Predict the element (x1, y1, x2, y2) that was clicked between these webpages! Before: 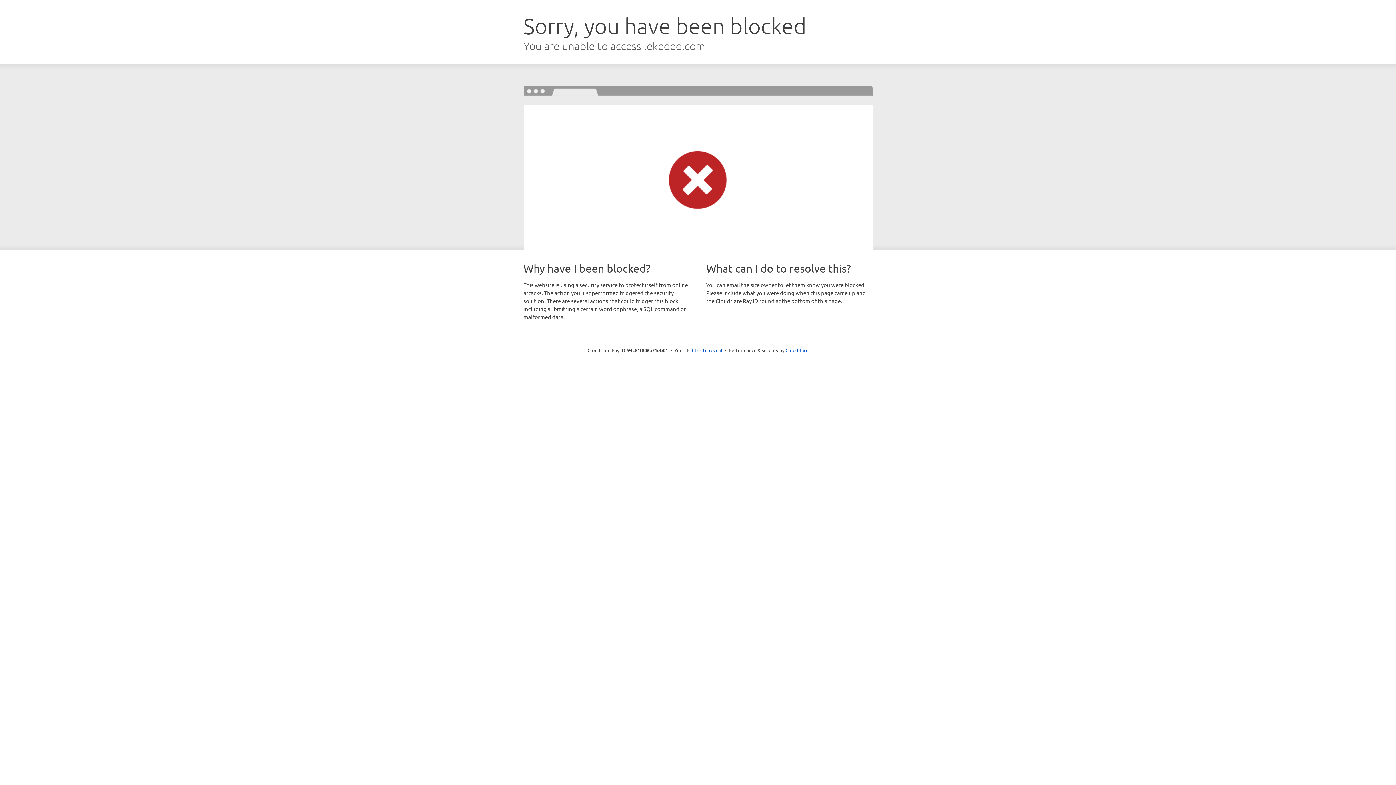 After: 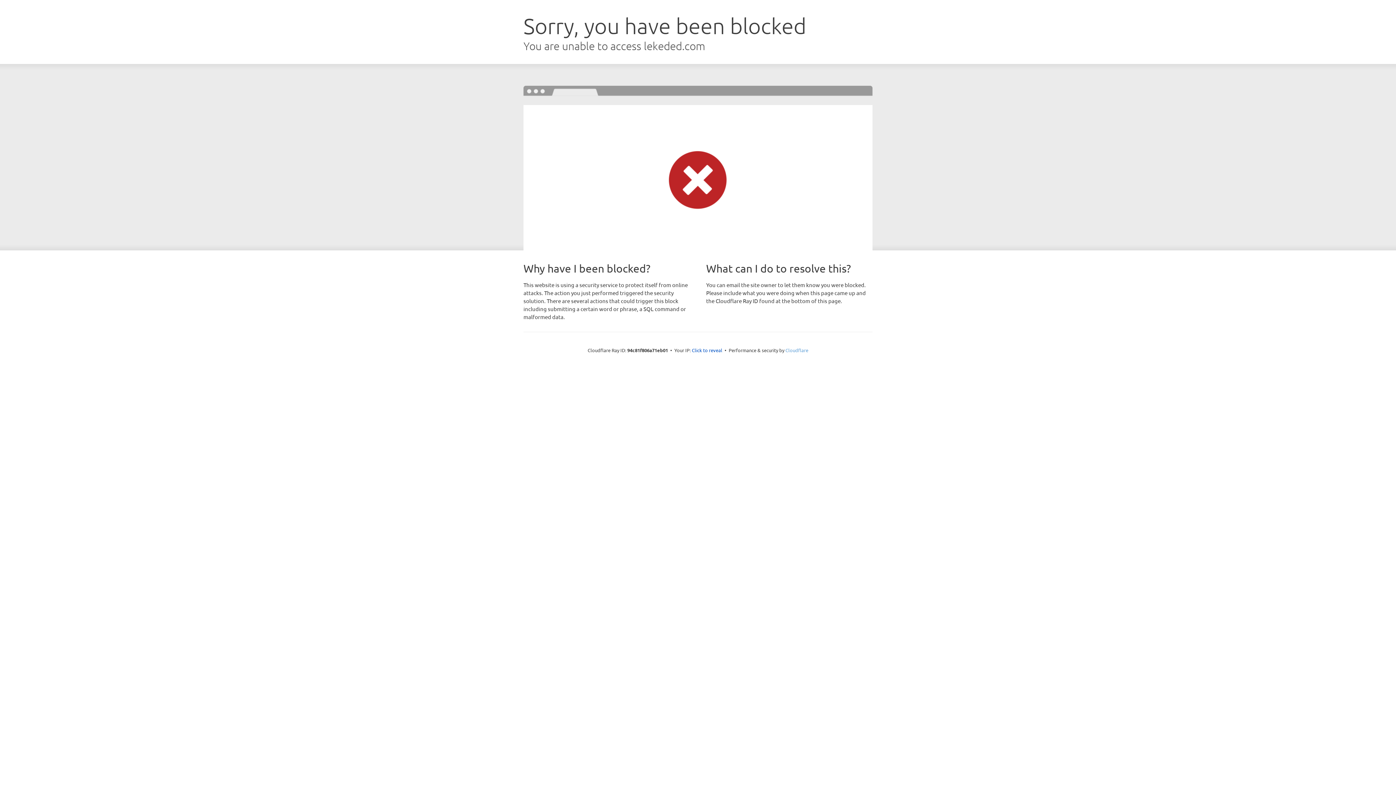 Action: bbox: (785, 347, 808, 353) label: Cloudflare